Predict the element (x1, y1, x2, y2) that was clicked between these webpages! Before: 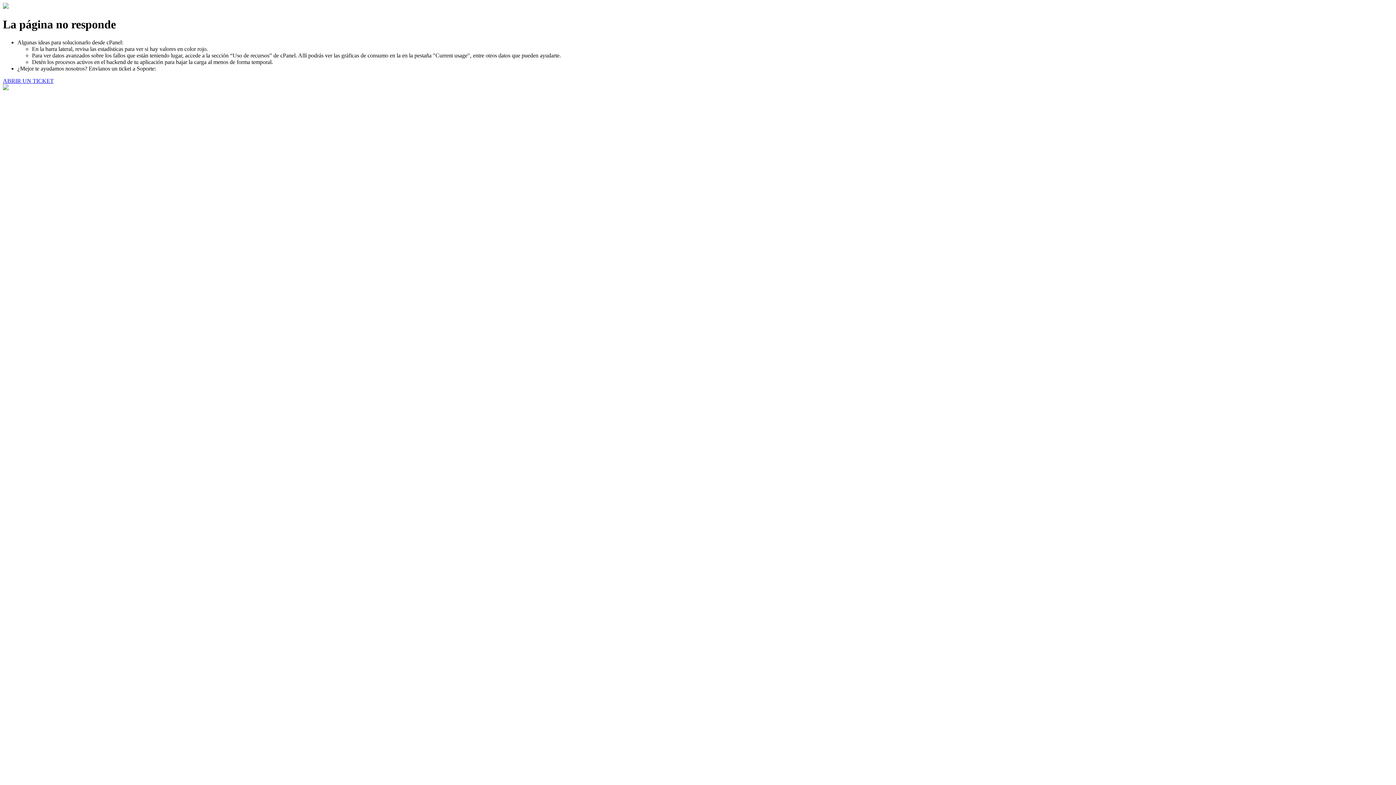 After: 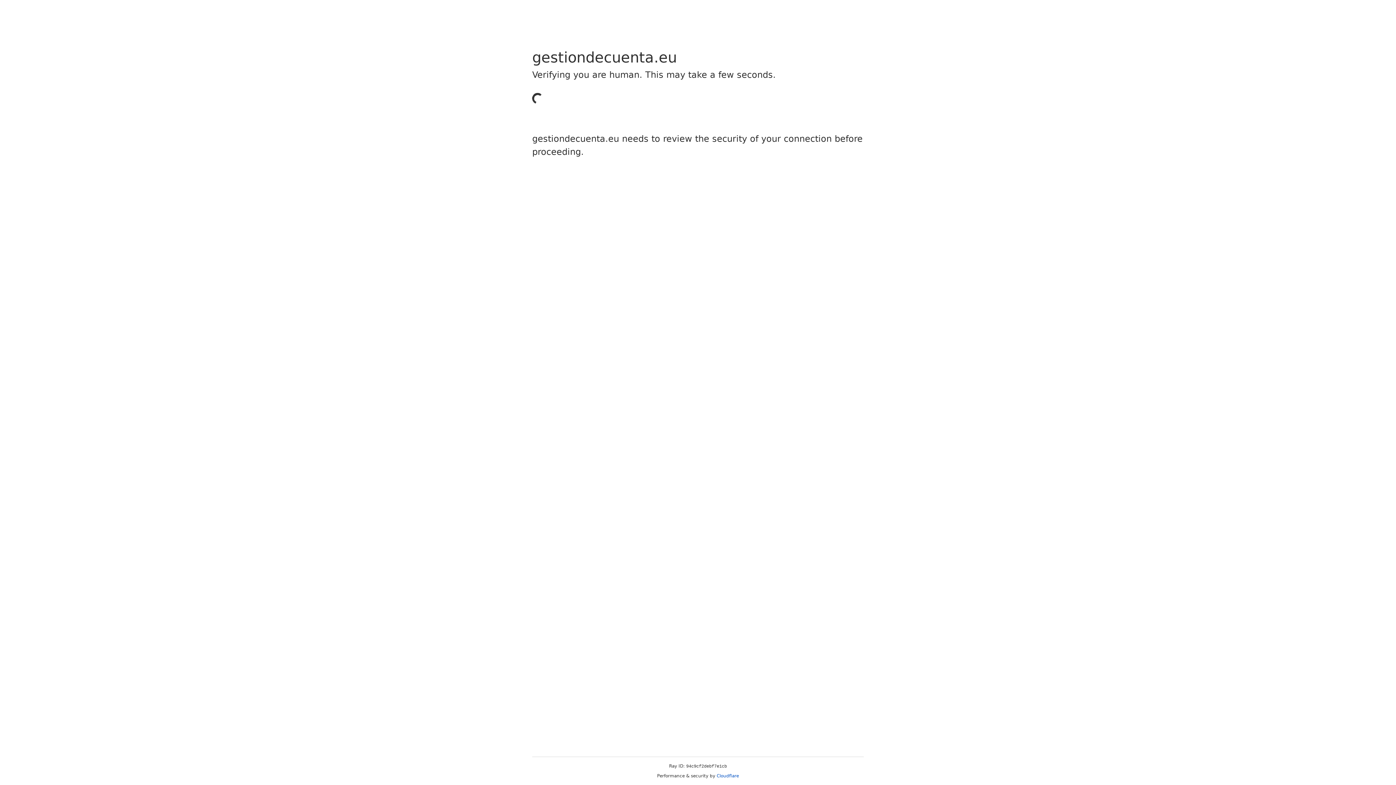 Action: bbox: (2, 77, 53, 83) label: ABRIR UN TICKET